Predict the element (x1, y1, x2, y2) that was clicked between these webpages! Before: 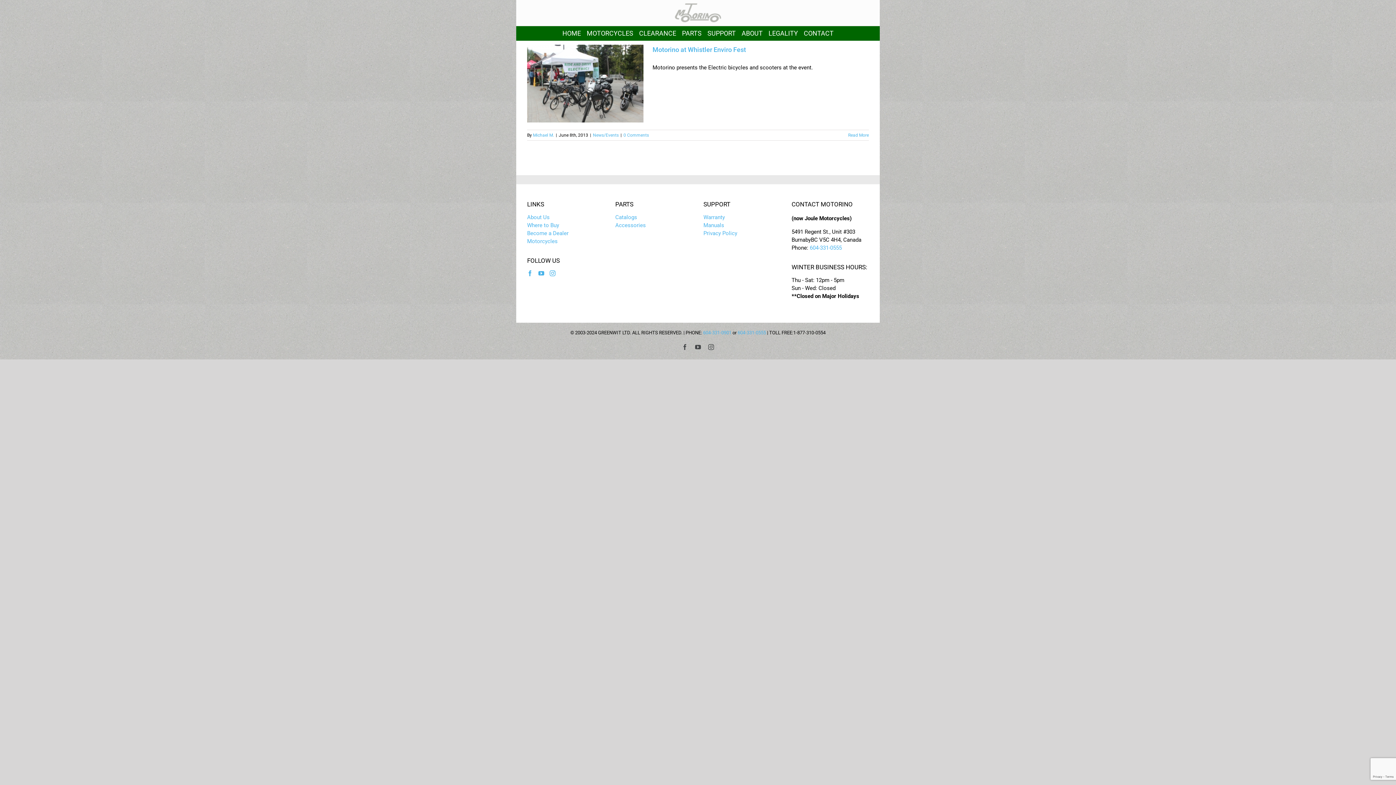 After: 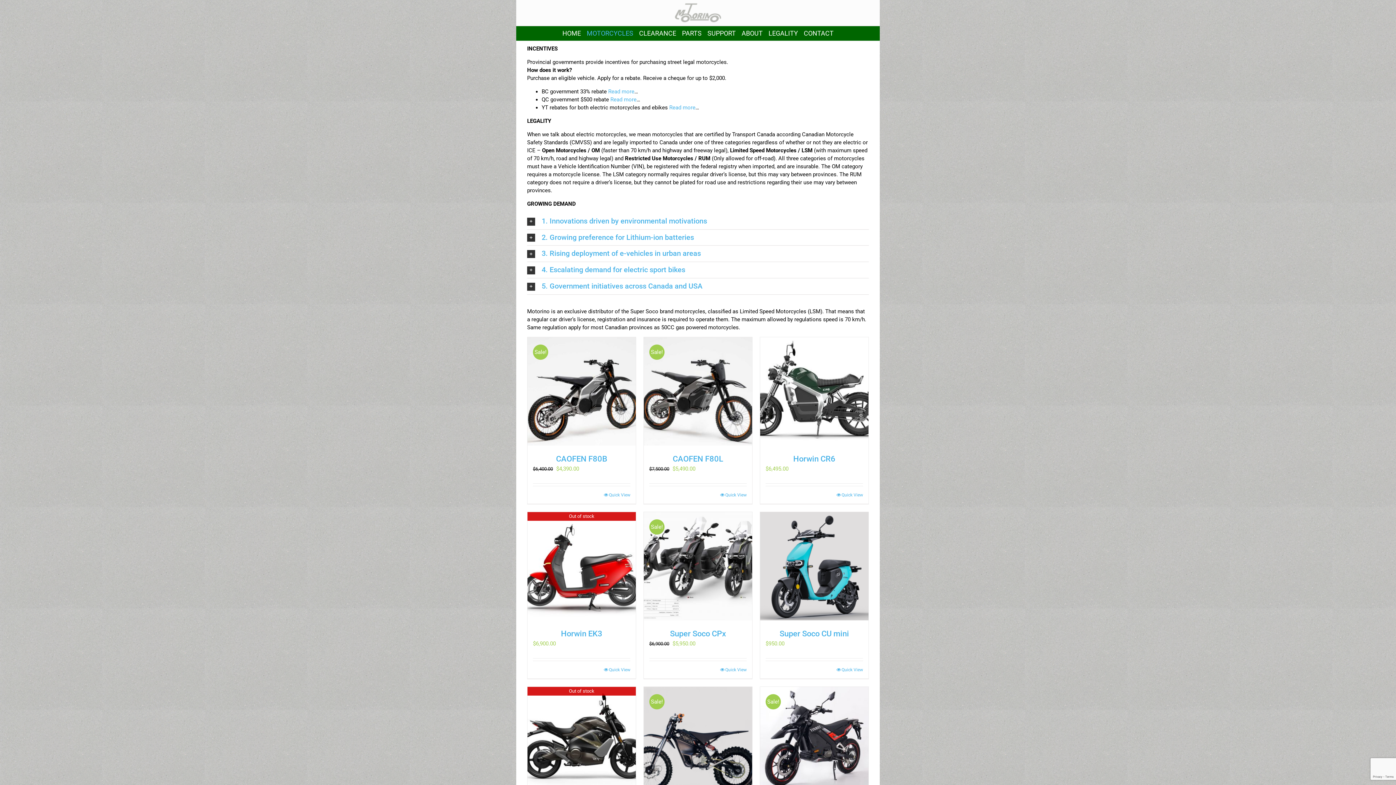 Action: label: MOTORCYCLES bbox: (586, 26, 633, 40)